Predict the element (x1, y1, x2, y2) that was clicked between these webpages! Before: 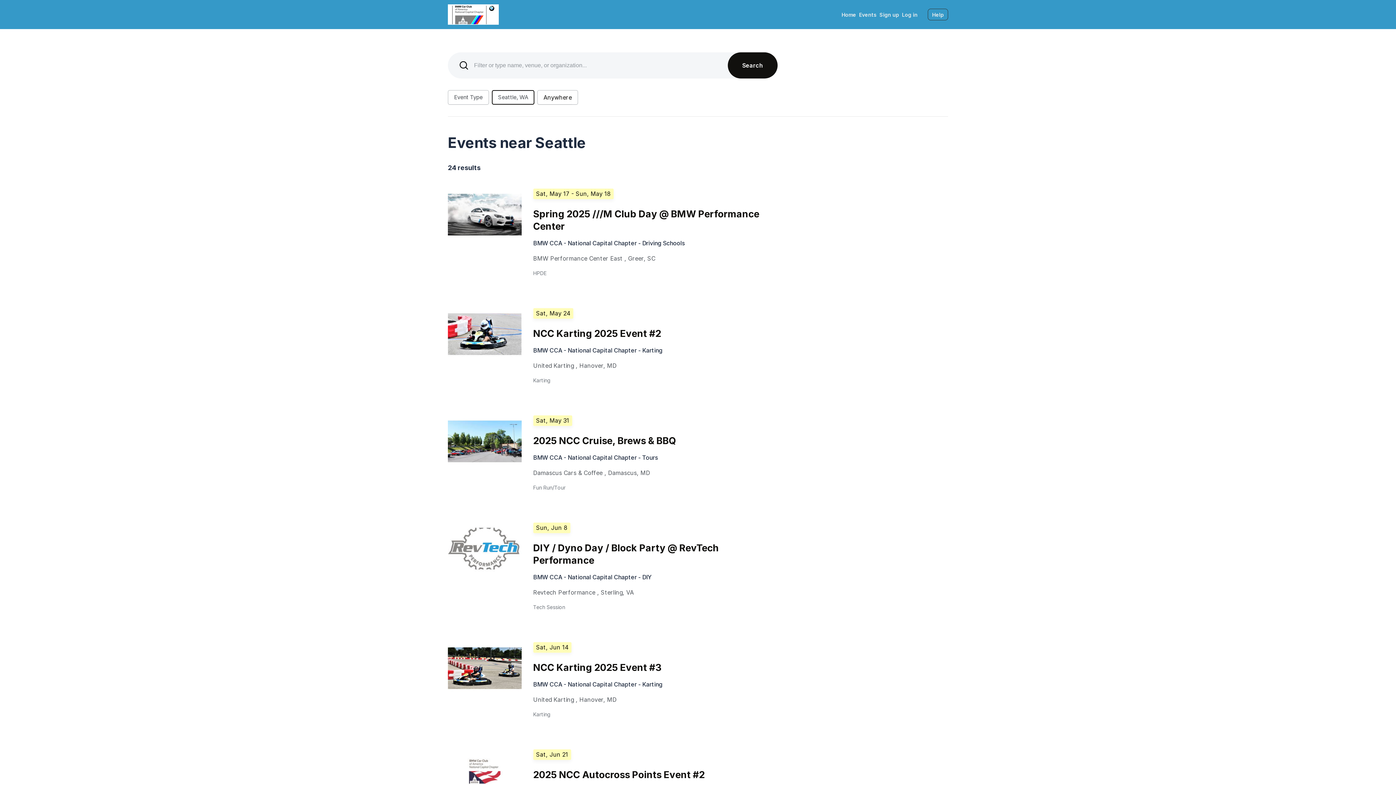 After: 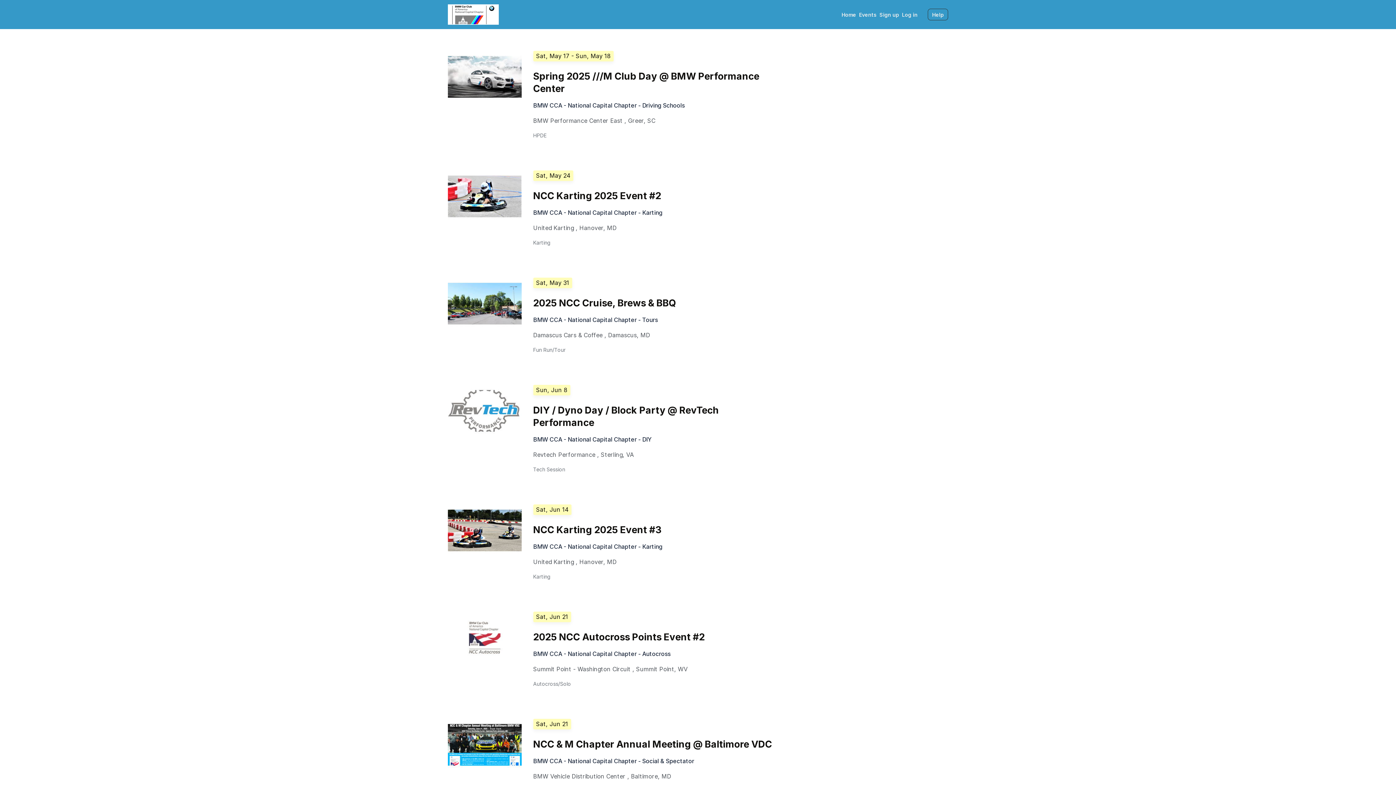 Action: label: Sign up bbox: (878, 8, 900, 21)